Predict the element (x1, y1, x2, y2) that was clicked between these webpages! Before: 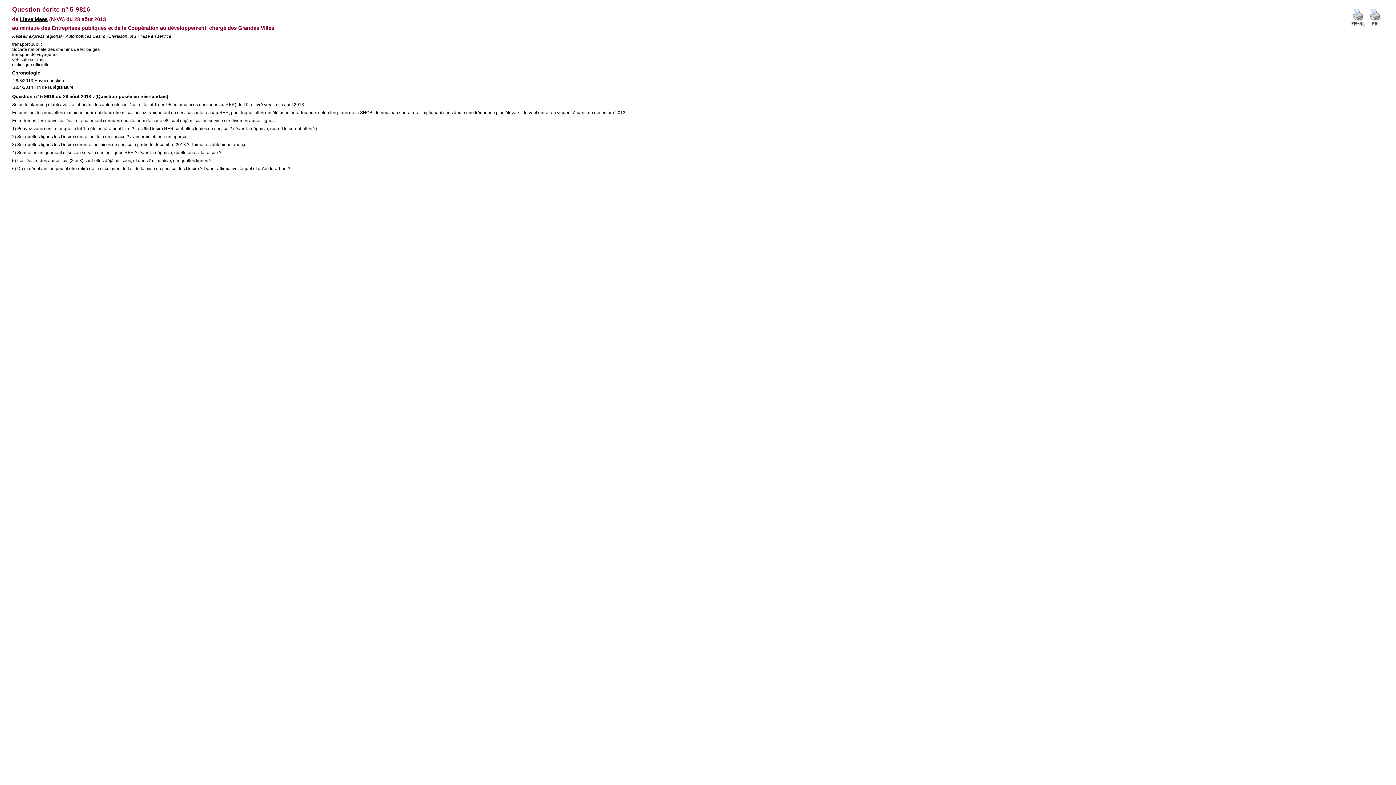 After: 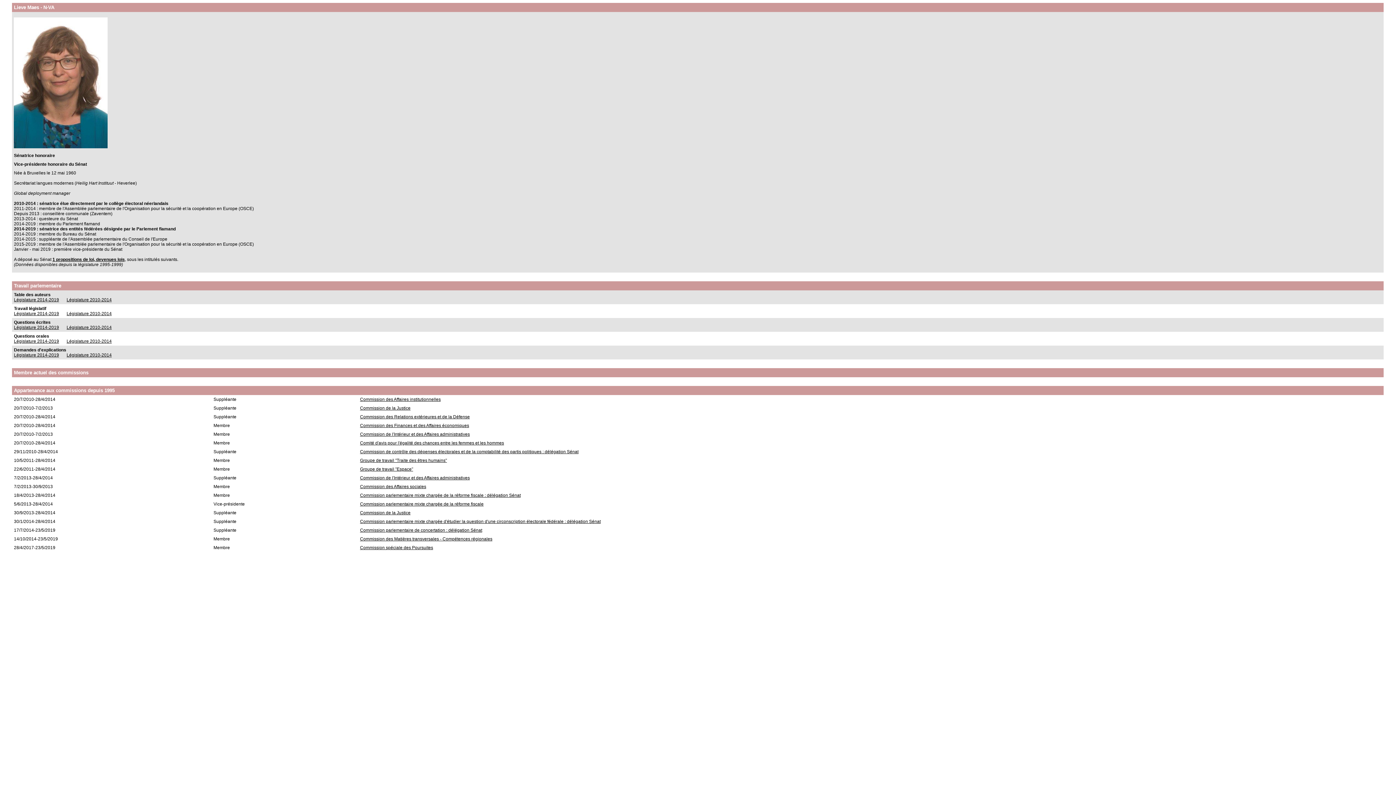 Action: label: Lieve Maes bbox: (19, 16, 47, 22)